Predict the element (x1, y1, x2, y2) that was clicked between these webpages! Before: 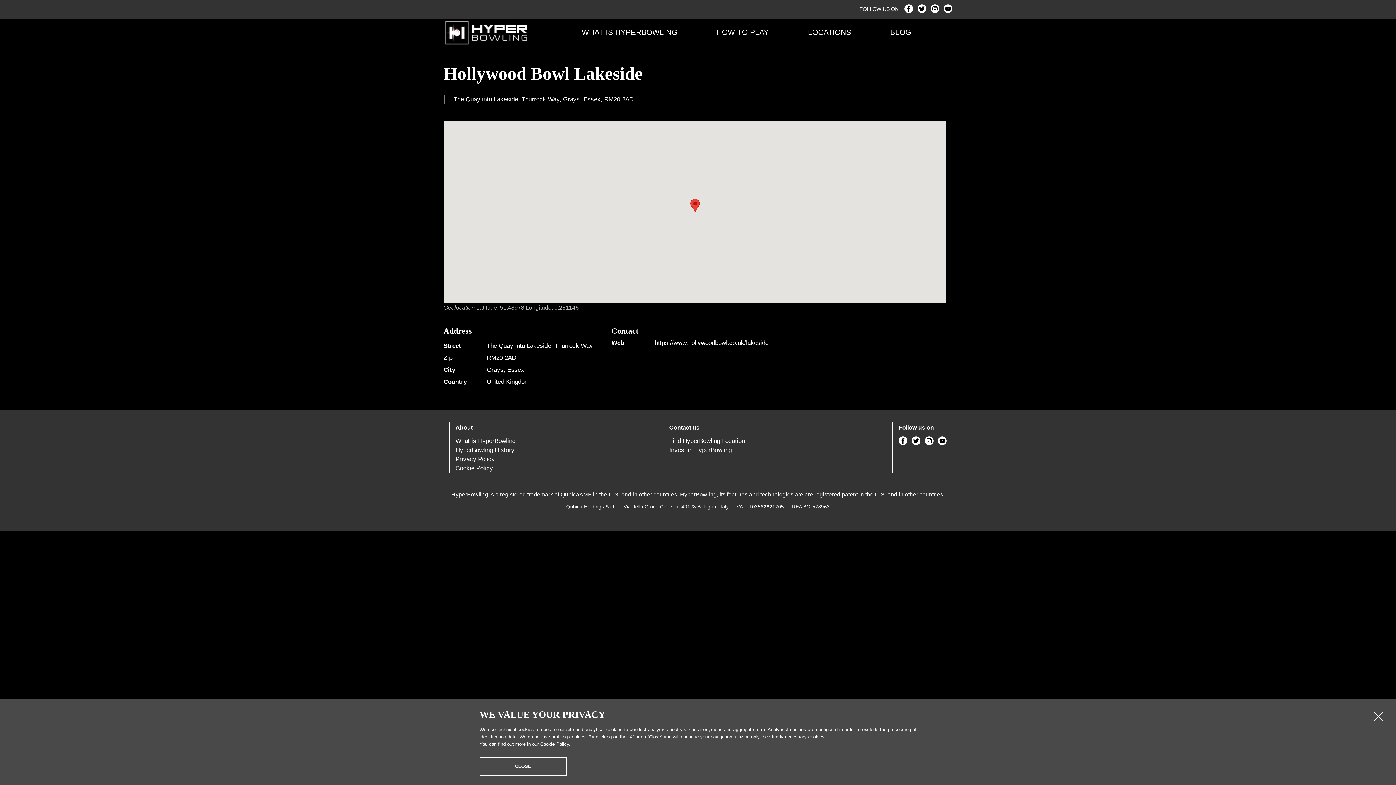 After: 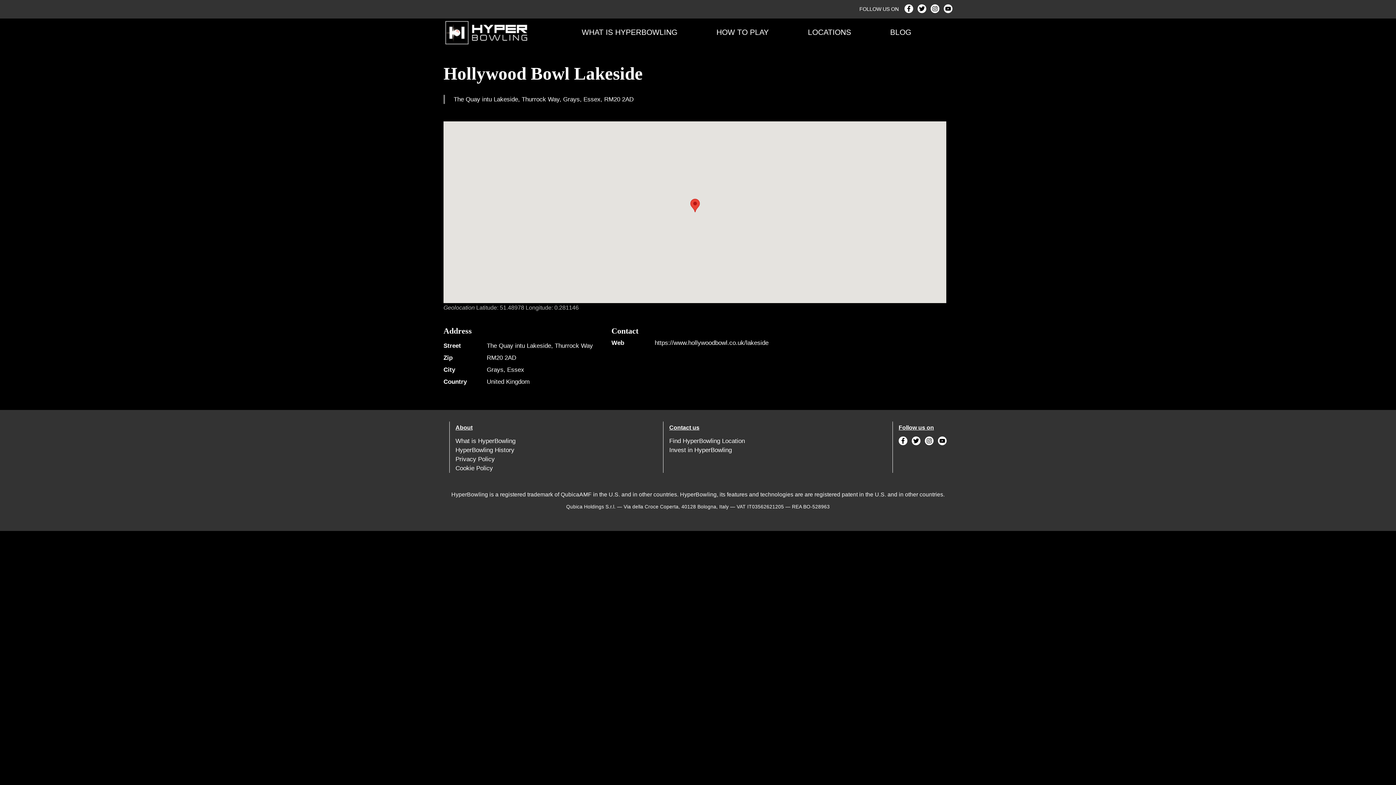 Action: bbox: (479, 757, 566, 776) label: CLOSE